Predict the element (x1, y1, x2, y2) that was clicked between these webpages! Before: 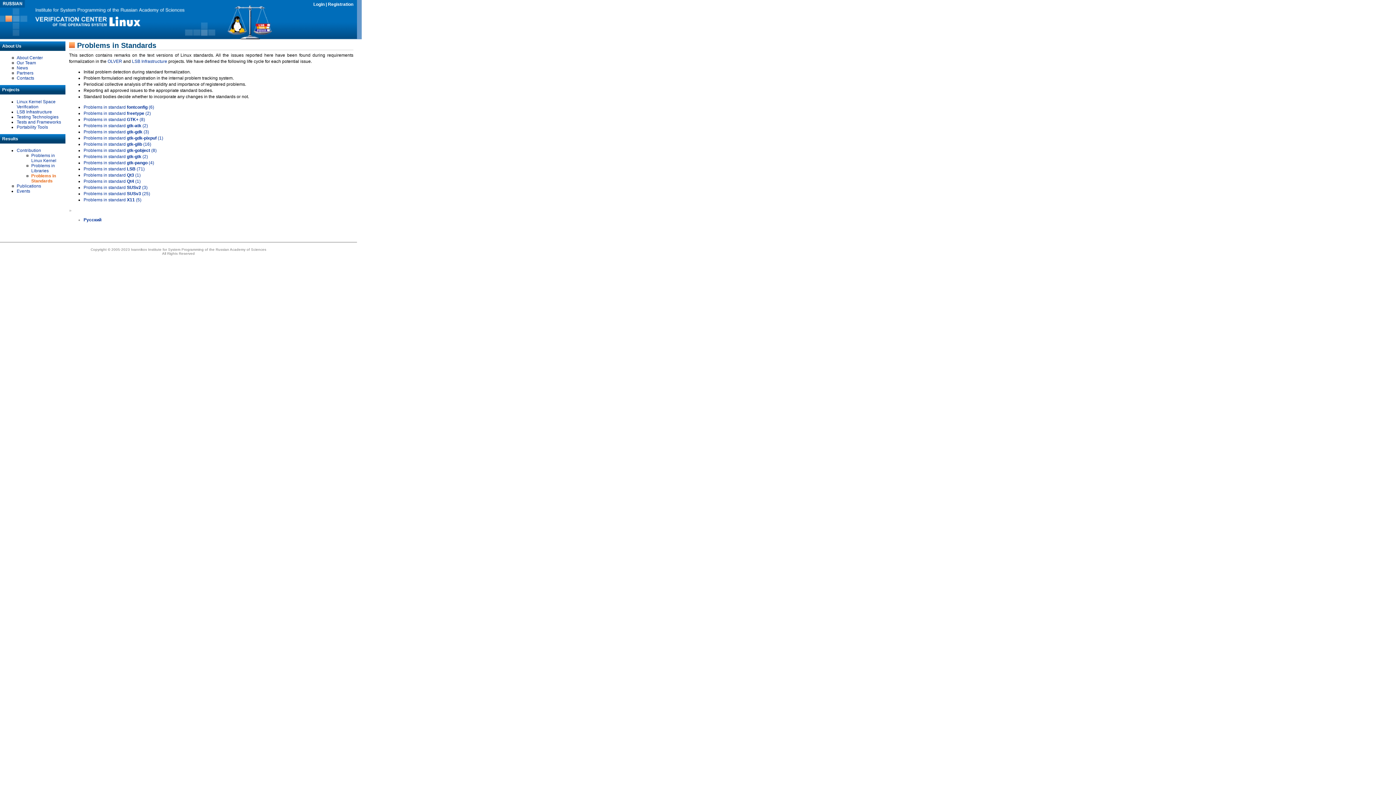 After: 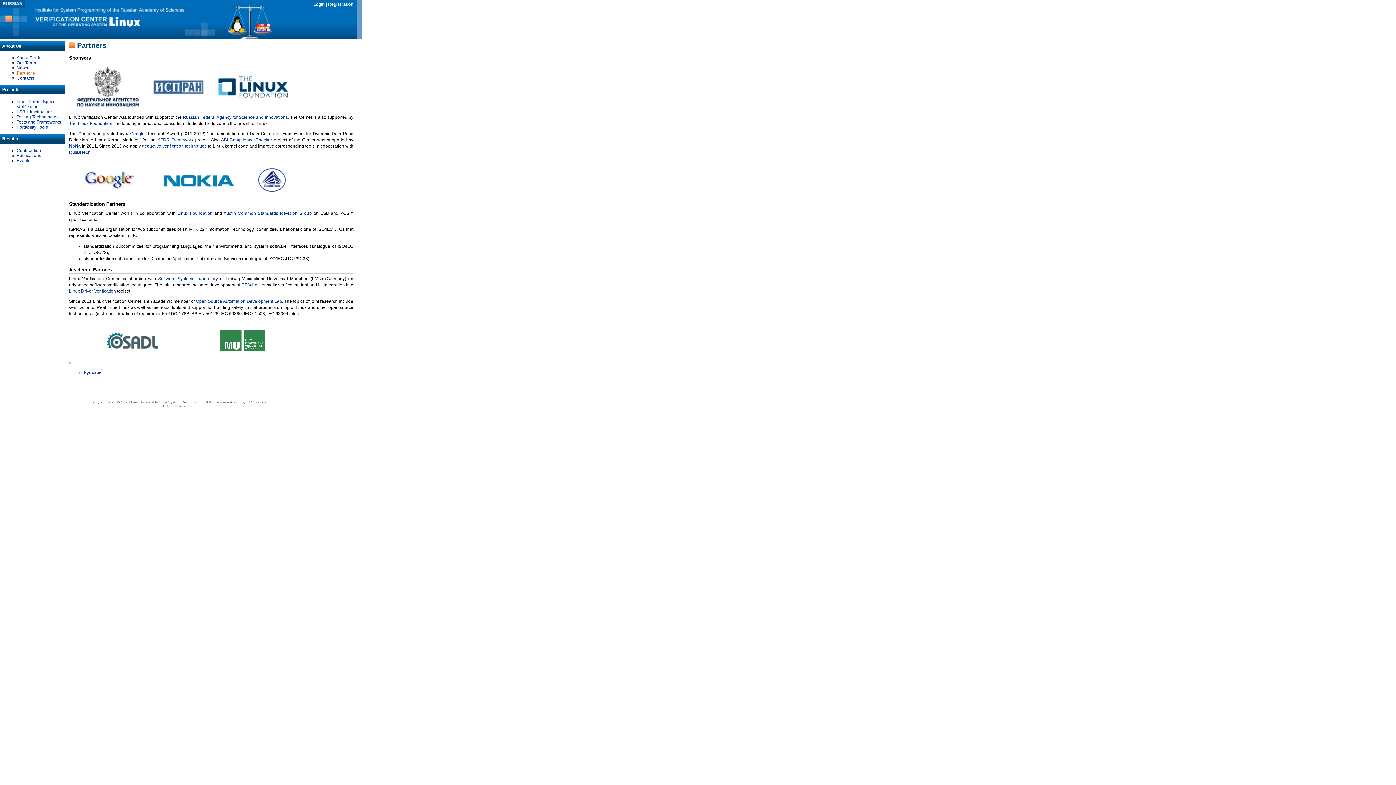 Action: label: Partners bbox: (16, 70, 33, 75)